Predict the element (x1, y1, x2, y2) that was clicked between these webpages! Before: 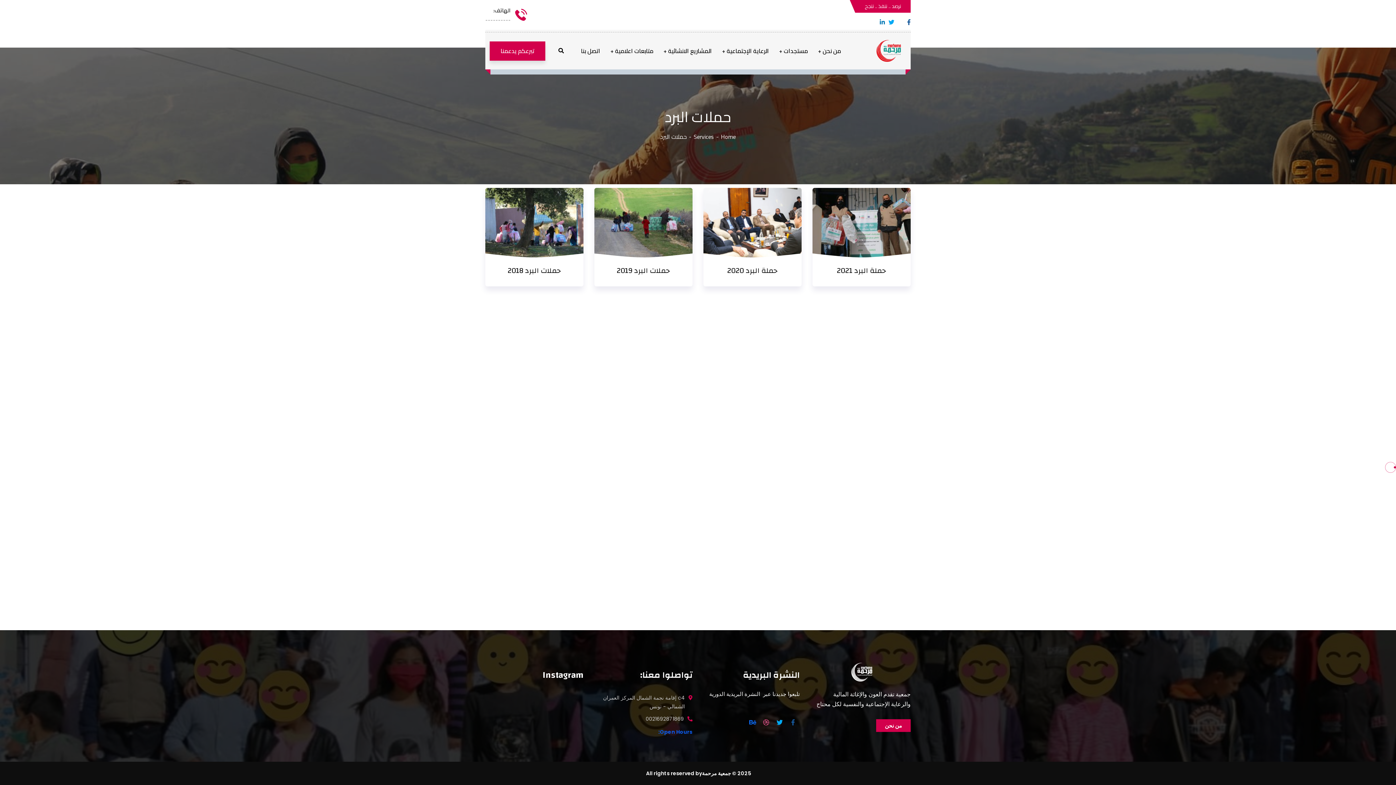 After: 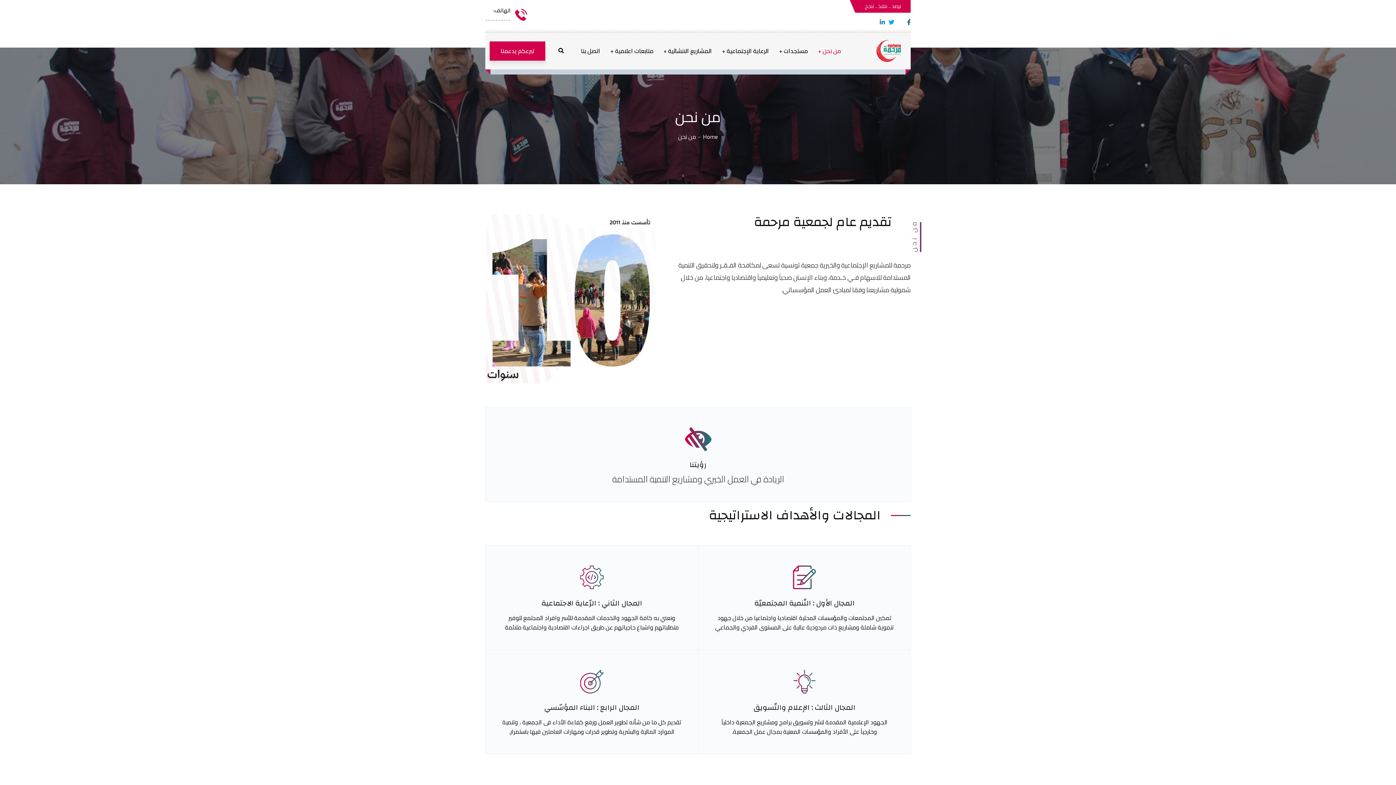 Action: label: من نحن bbox: (876, 719, 910, 732)